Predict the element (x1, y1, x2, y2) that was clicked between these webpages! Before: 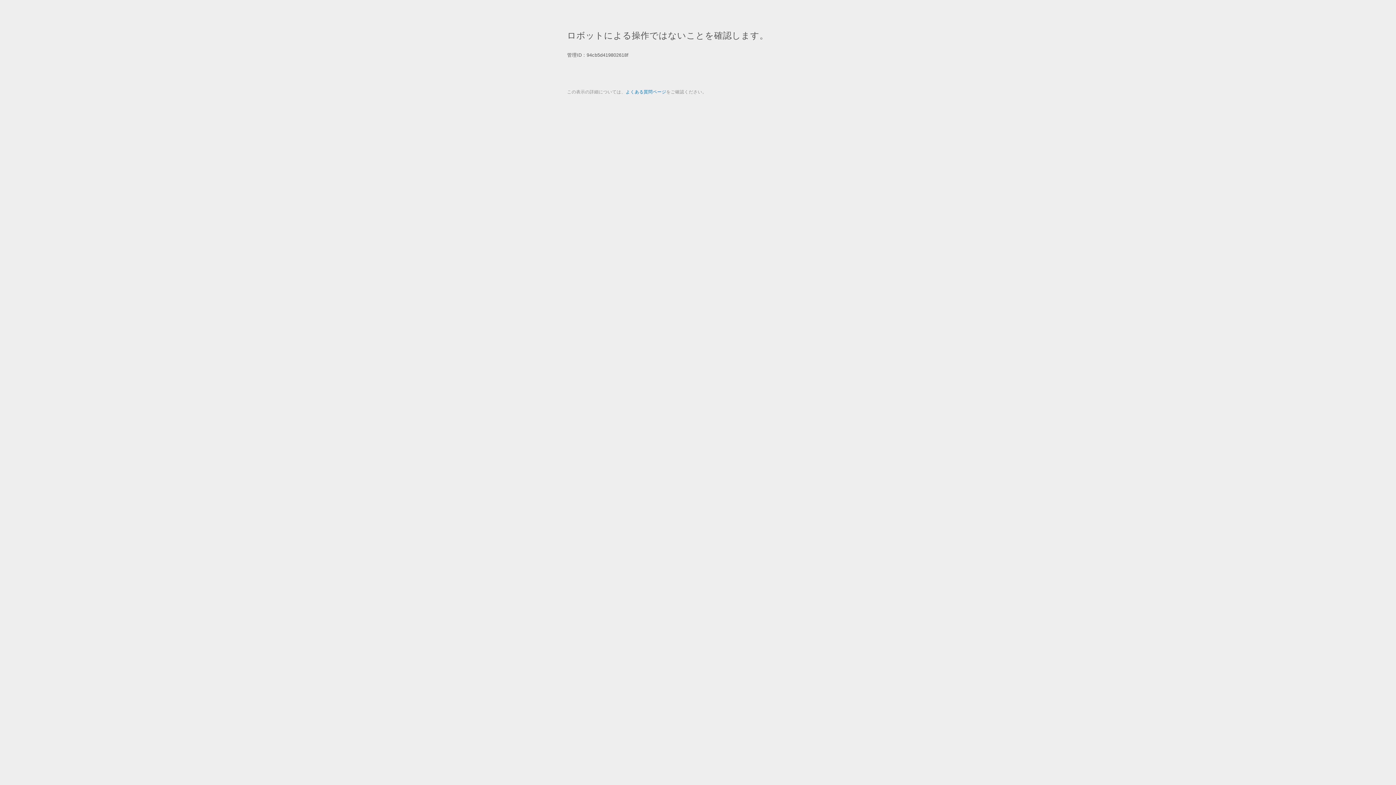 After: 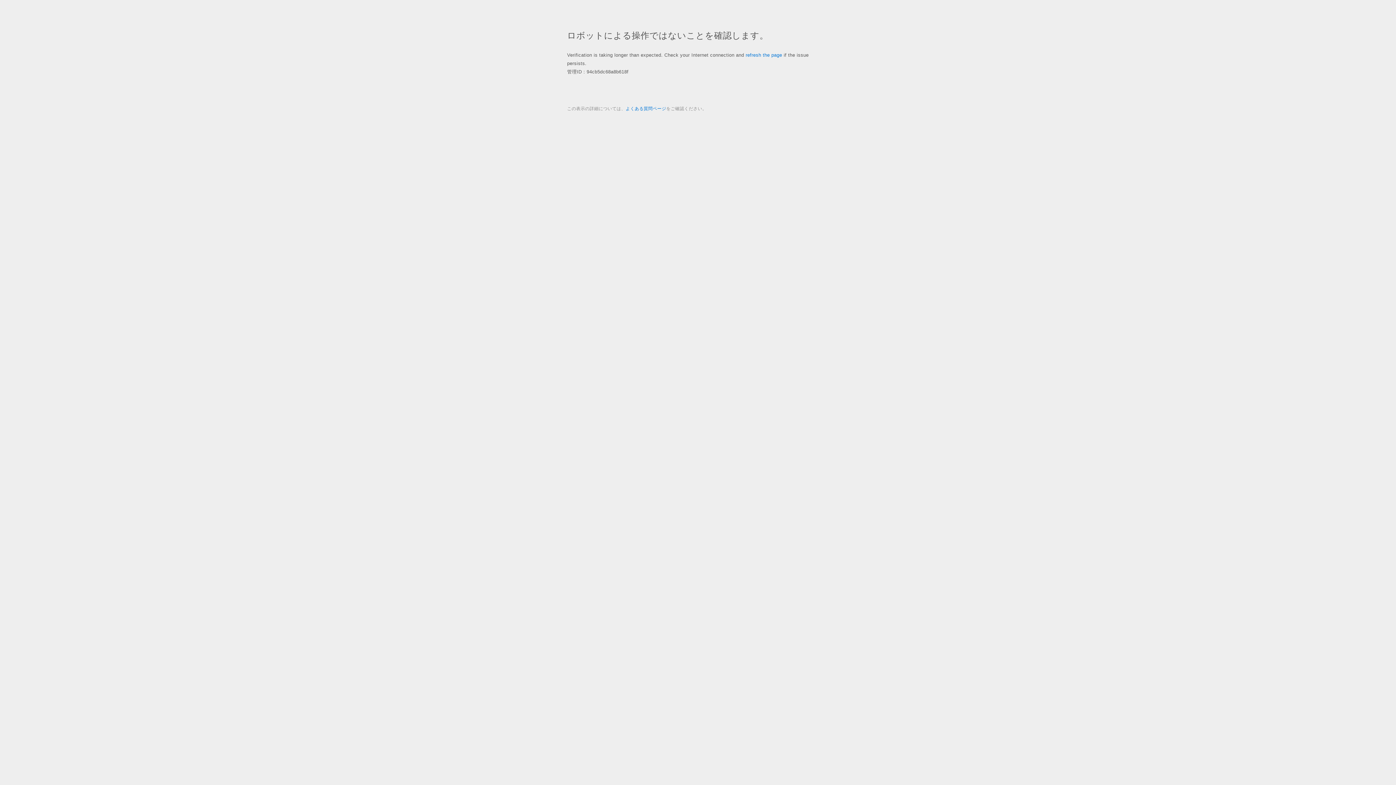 Action: label: よくある質問ページ bbox: (625, 89, 666, 94)